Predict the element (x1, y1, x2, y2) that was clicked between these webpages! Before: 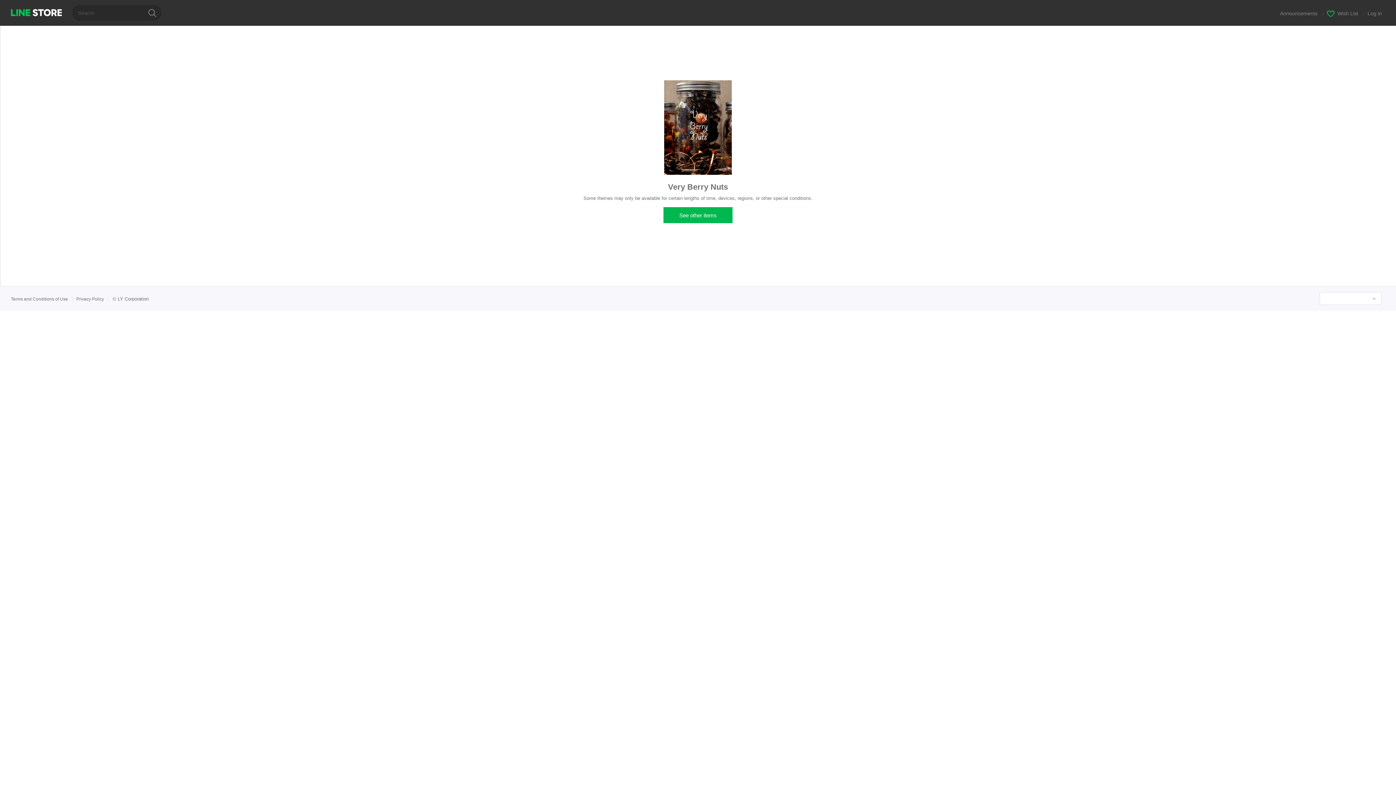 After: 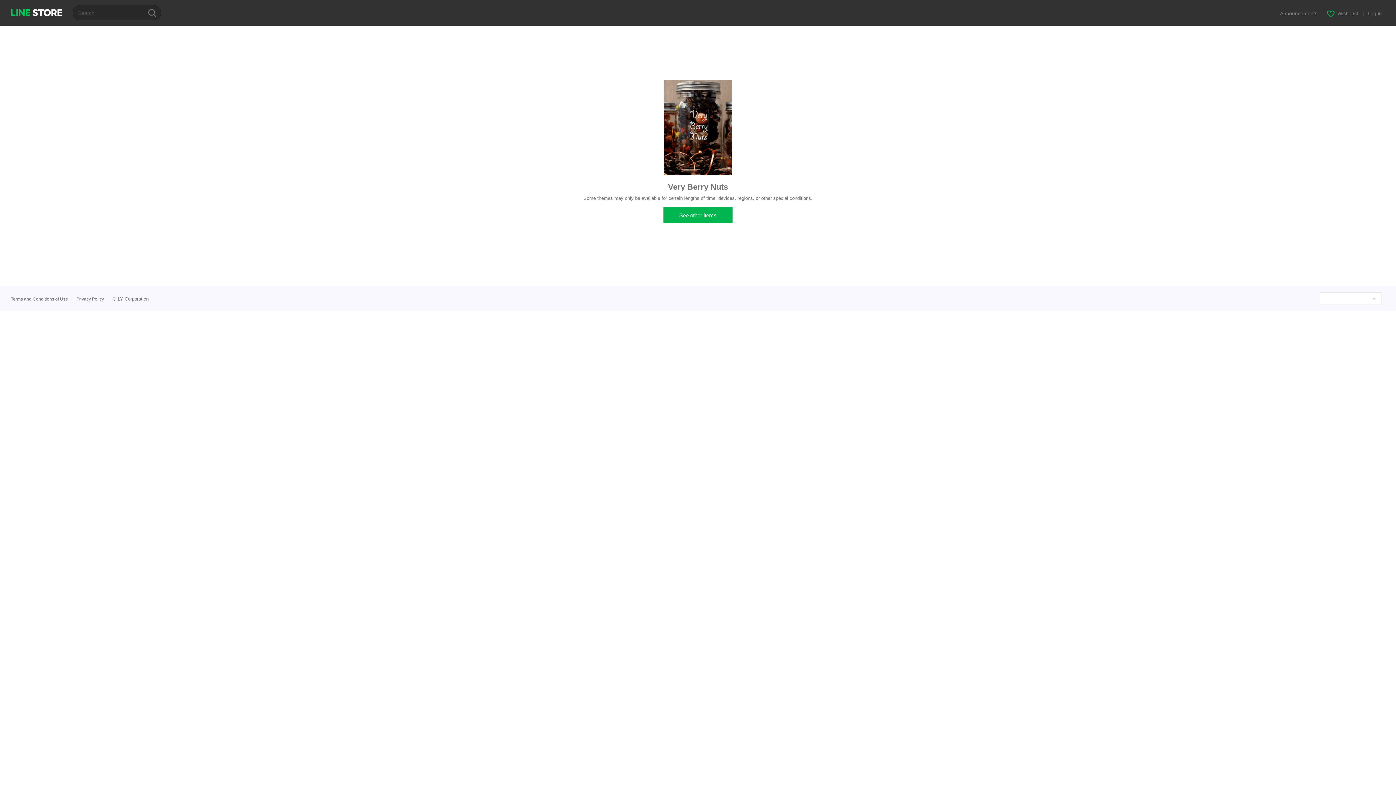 Action: bbox: (76, 296, 104, 301) label: Privacy Policy